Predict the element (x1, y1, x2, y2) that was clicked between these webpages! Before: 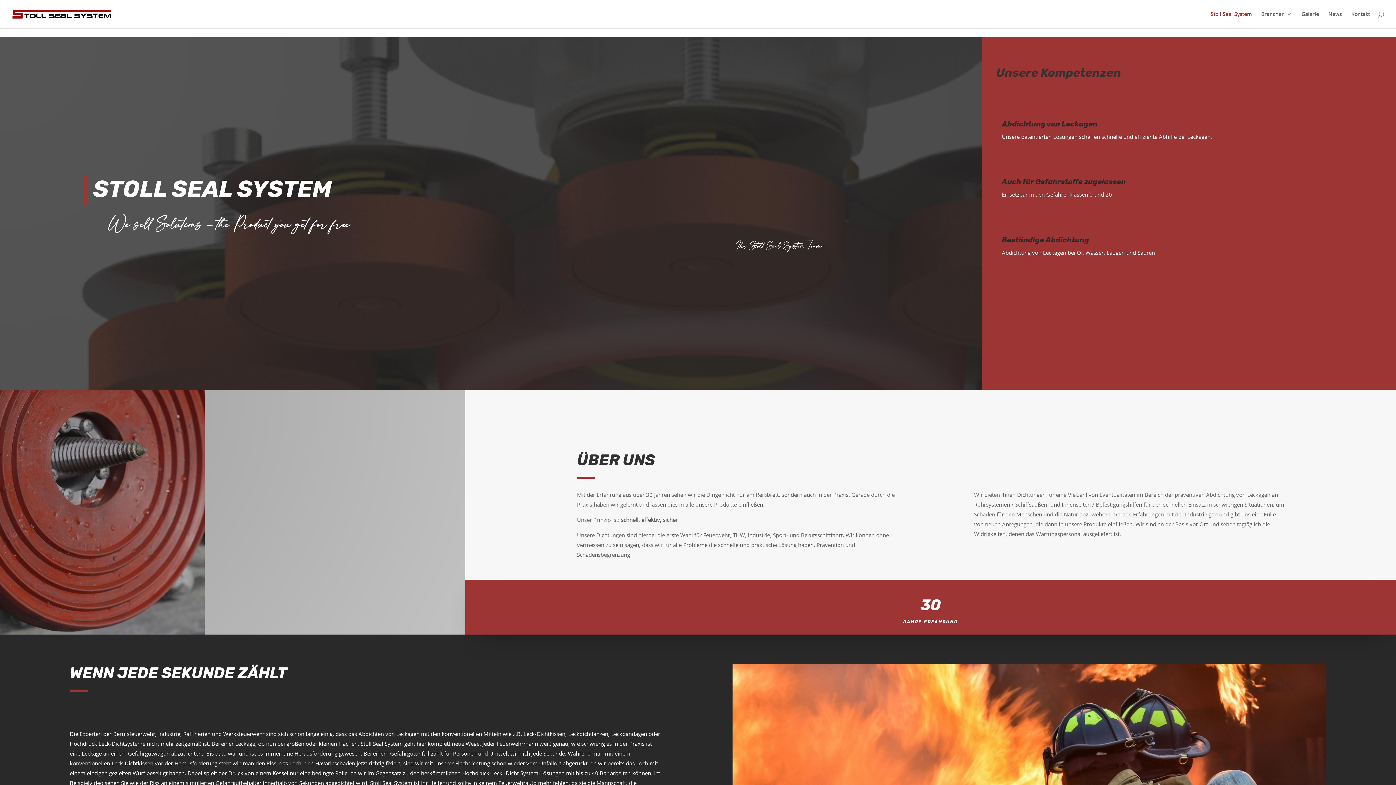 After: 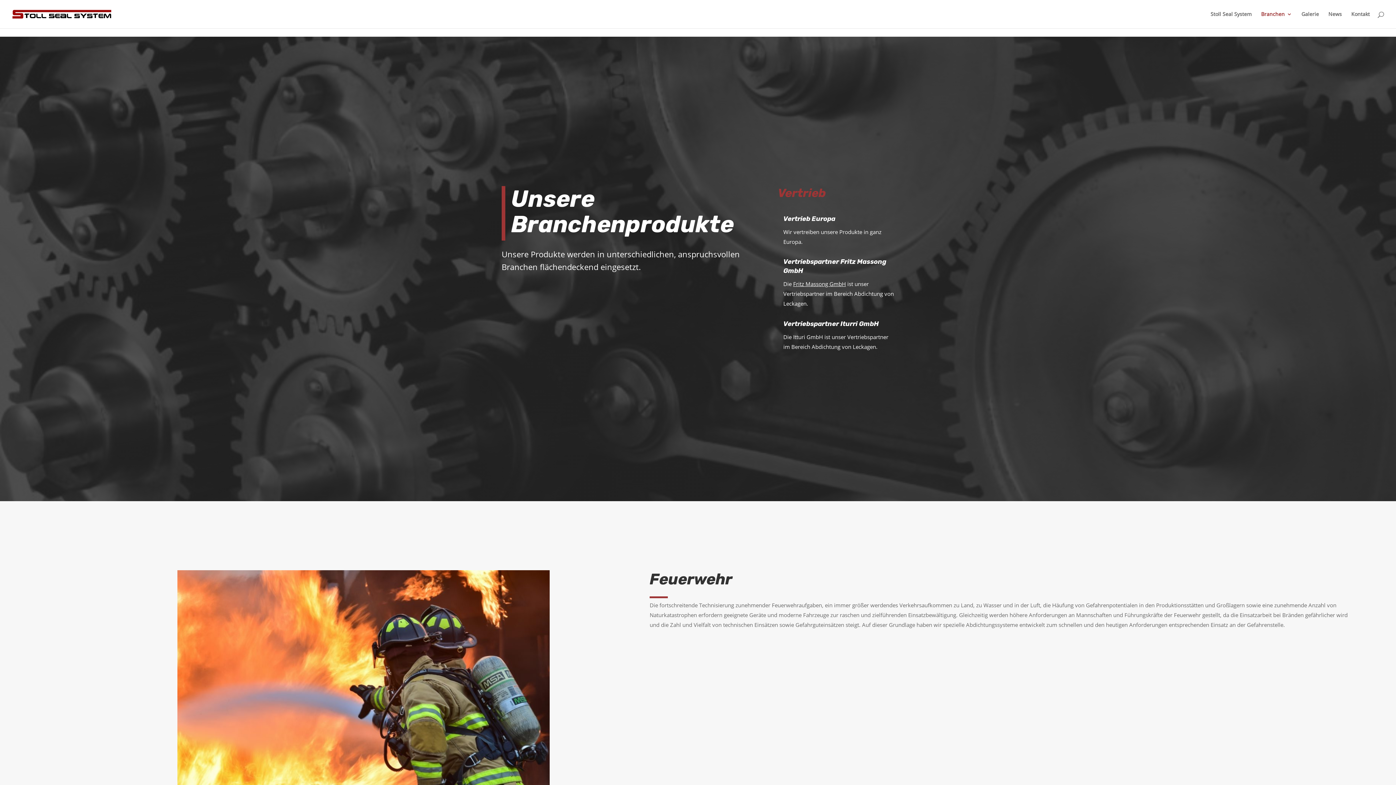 Action: bbox: (1261, 11, 1292, 28) label: Branchen